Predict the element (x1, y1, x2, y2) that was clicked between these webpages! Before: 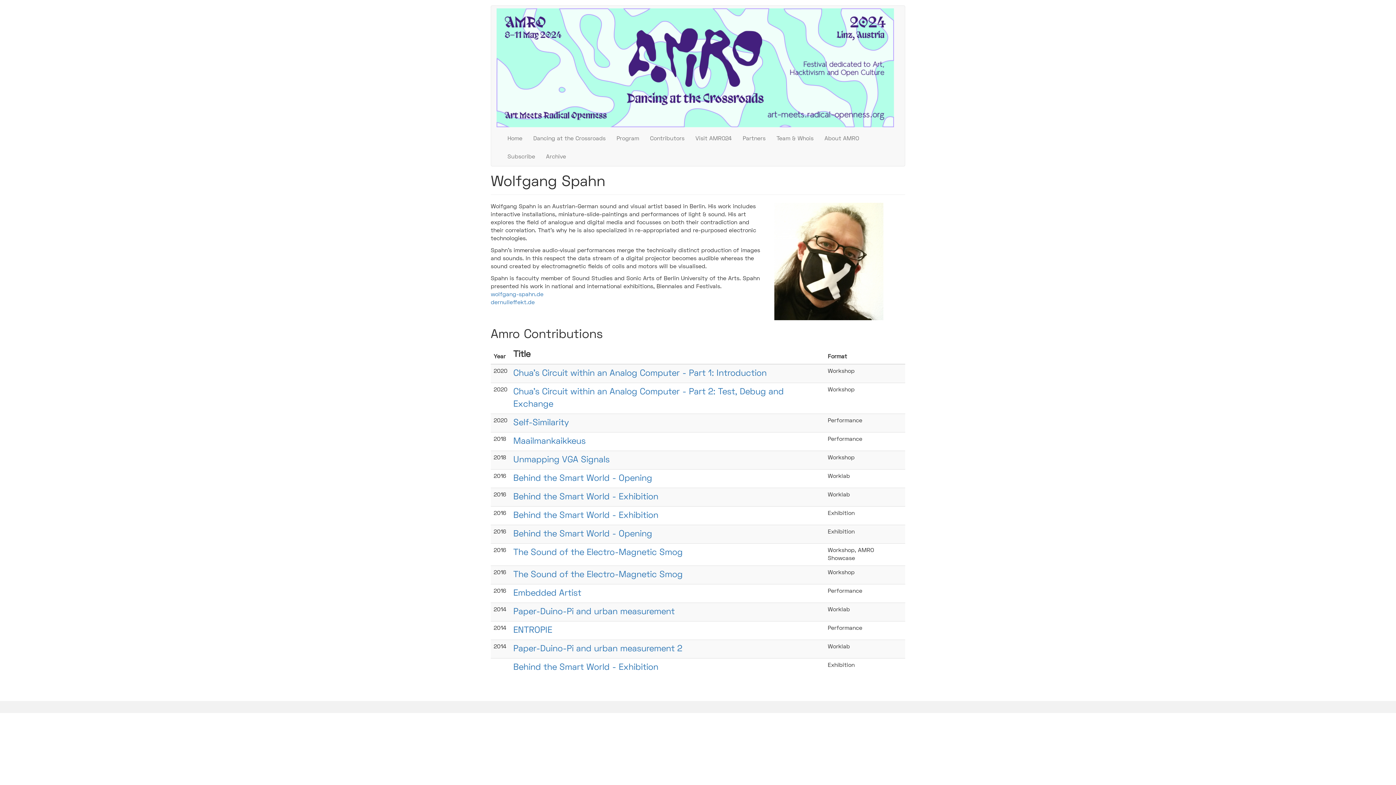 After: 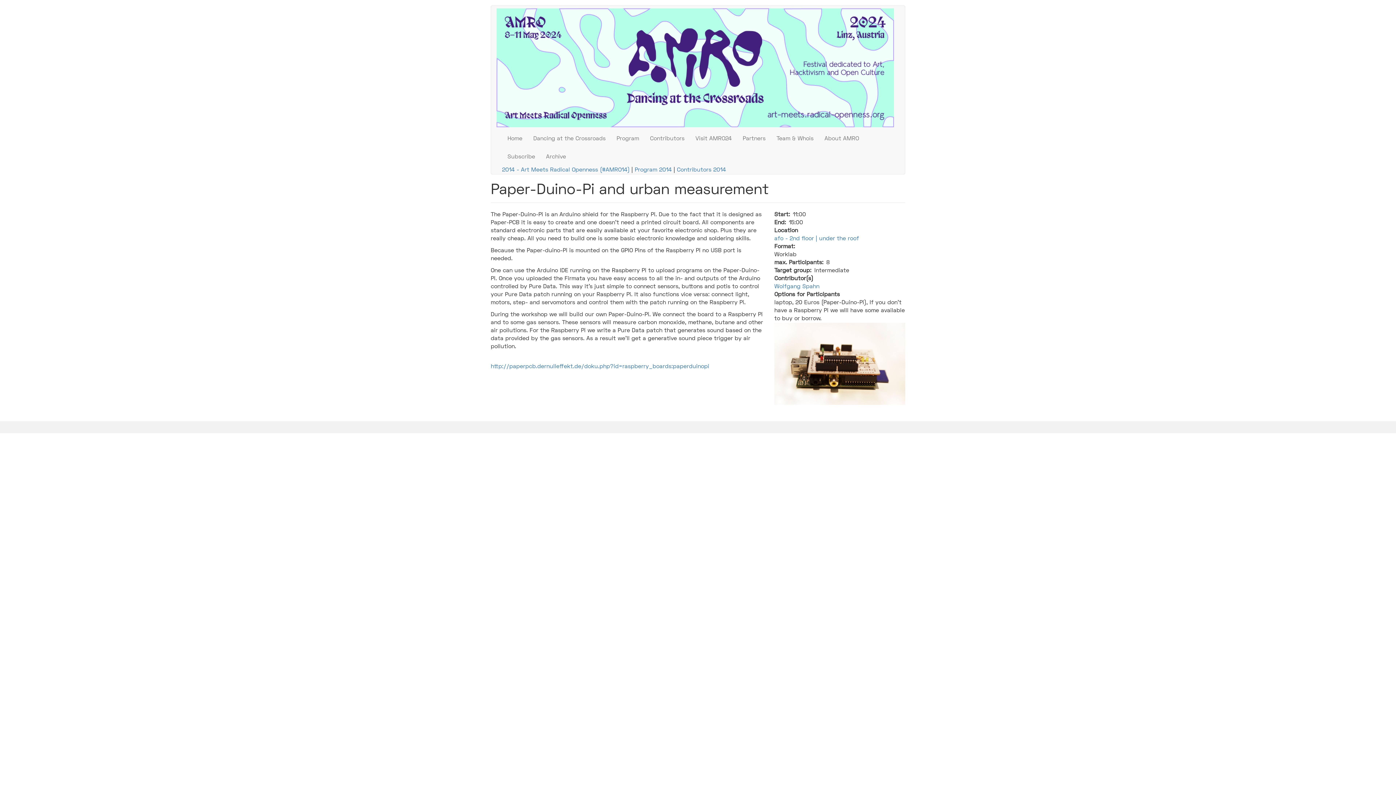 Action: bbox: (513, 608, 674, 616) label: Paper-Duino-Pi and urban measurement